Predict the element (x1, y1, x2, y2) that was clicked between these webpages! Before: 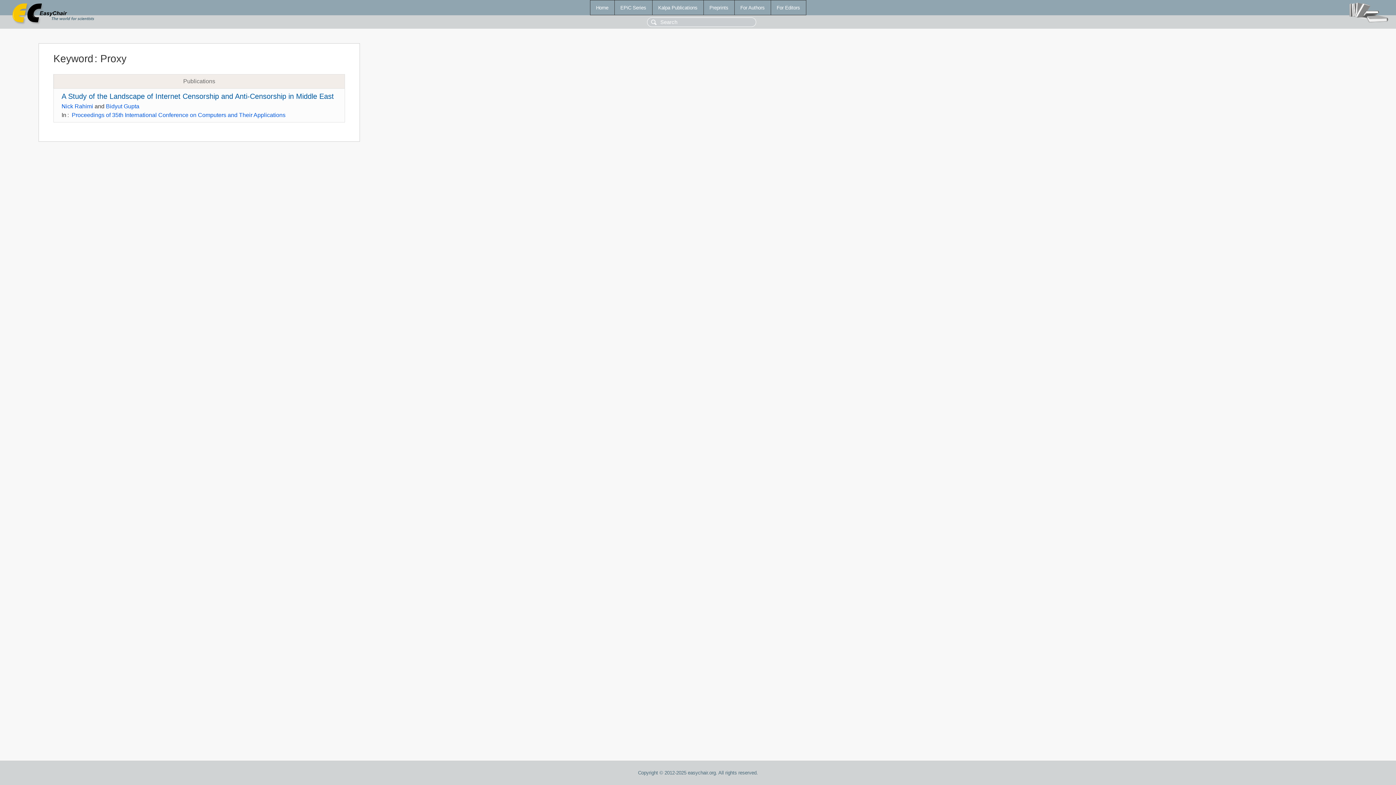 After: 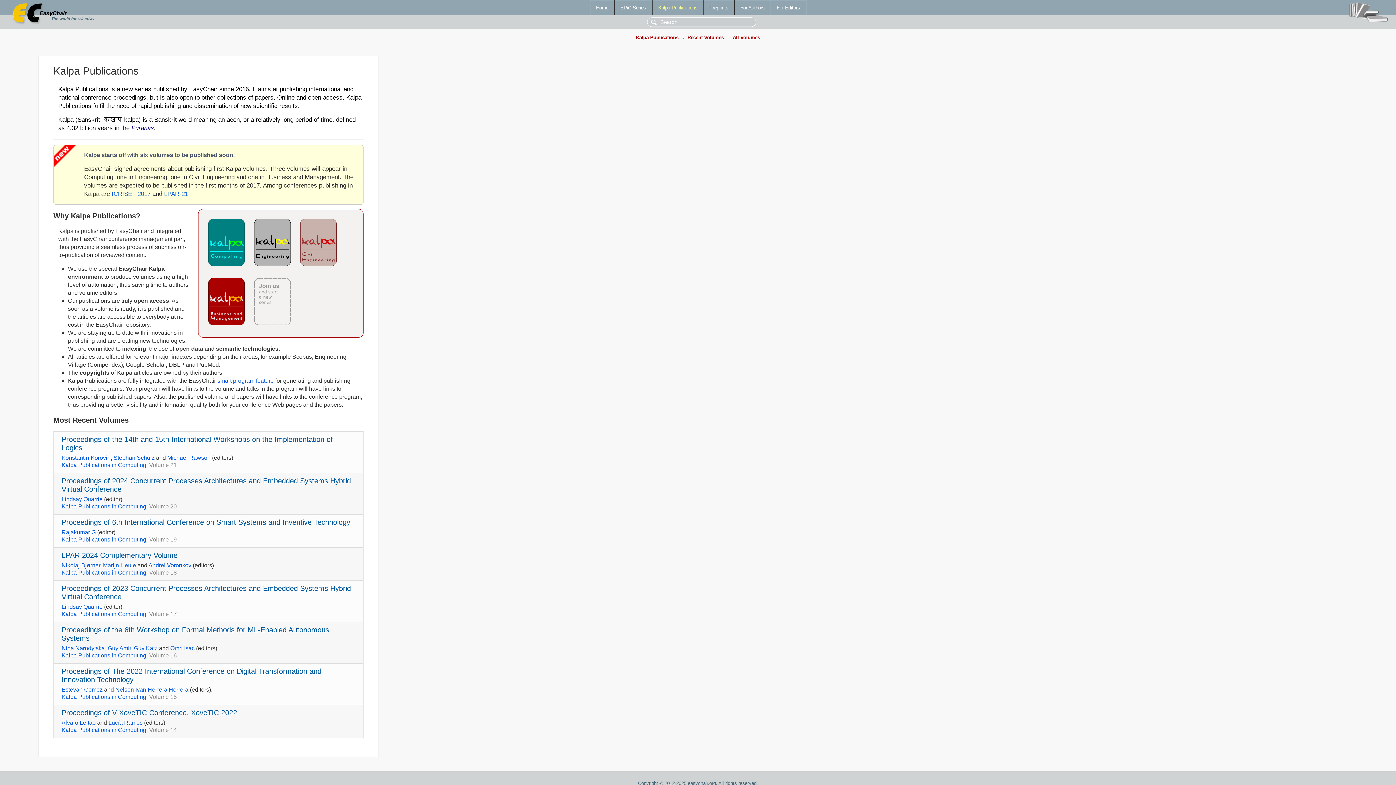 Action: label: Kalpa Publications bbox: (652, 0, 703, 14)